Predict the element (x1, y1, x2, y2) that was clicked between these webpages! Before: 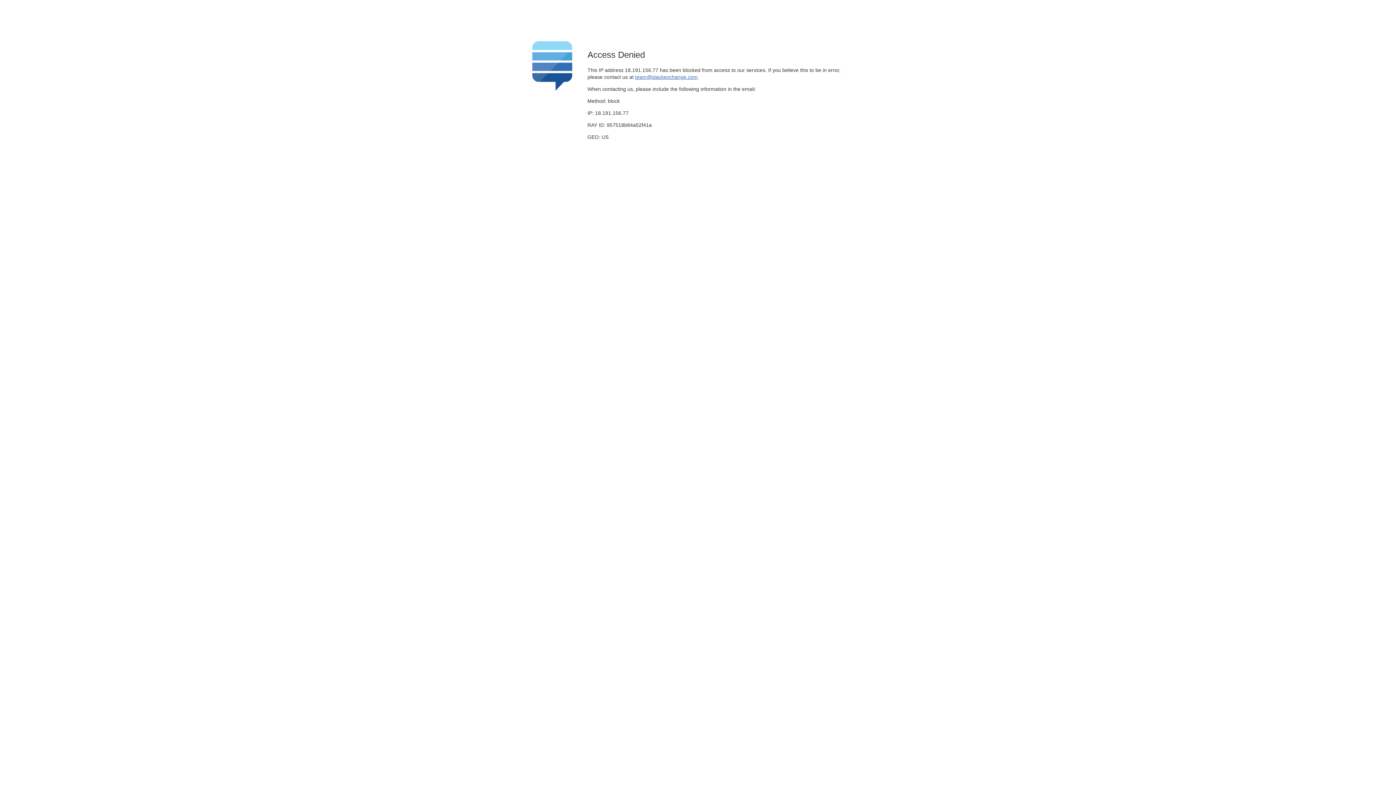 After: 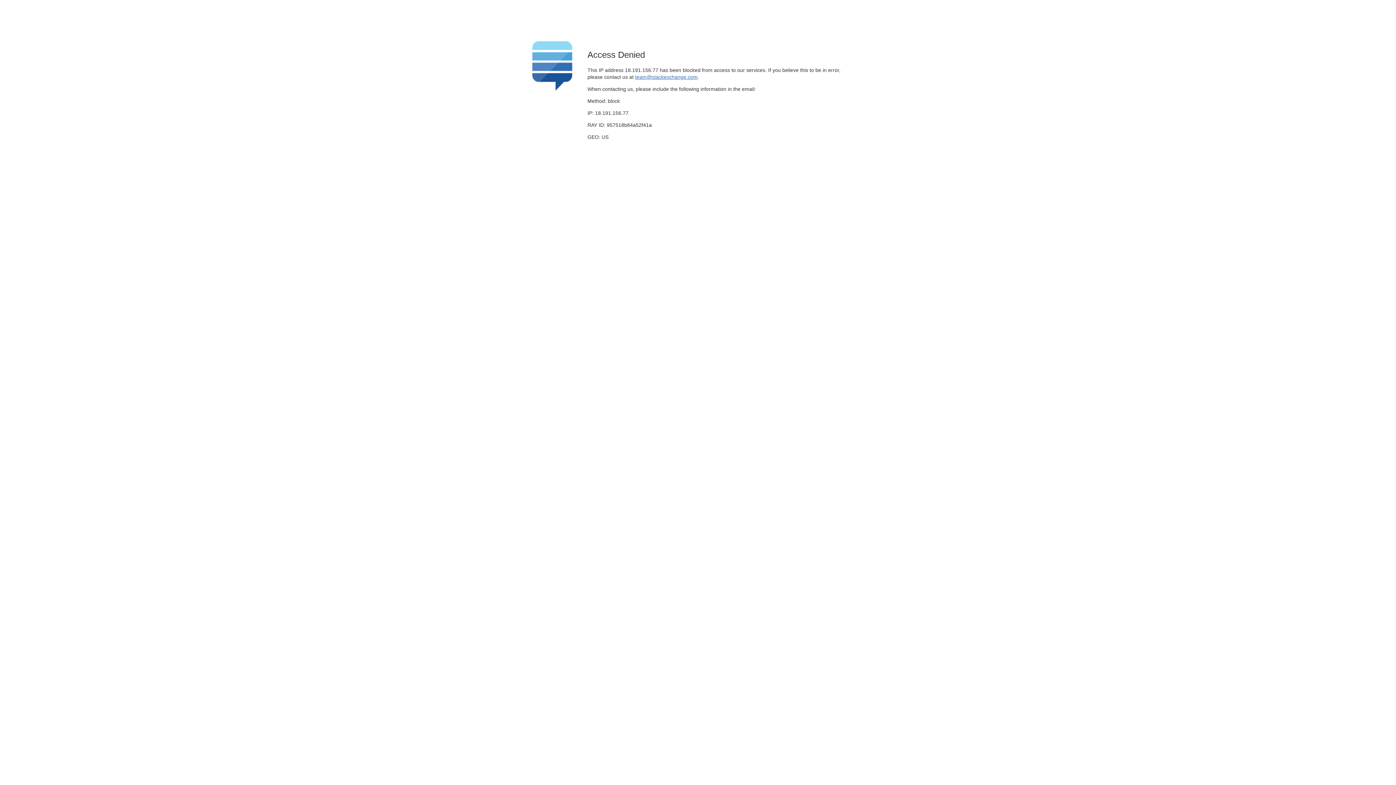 Action: bbox: (635, 74, 697, 79) label: team@stackexchange.com